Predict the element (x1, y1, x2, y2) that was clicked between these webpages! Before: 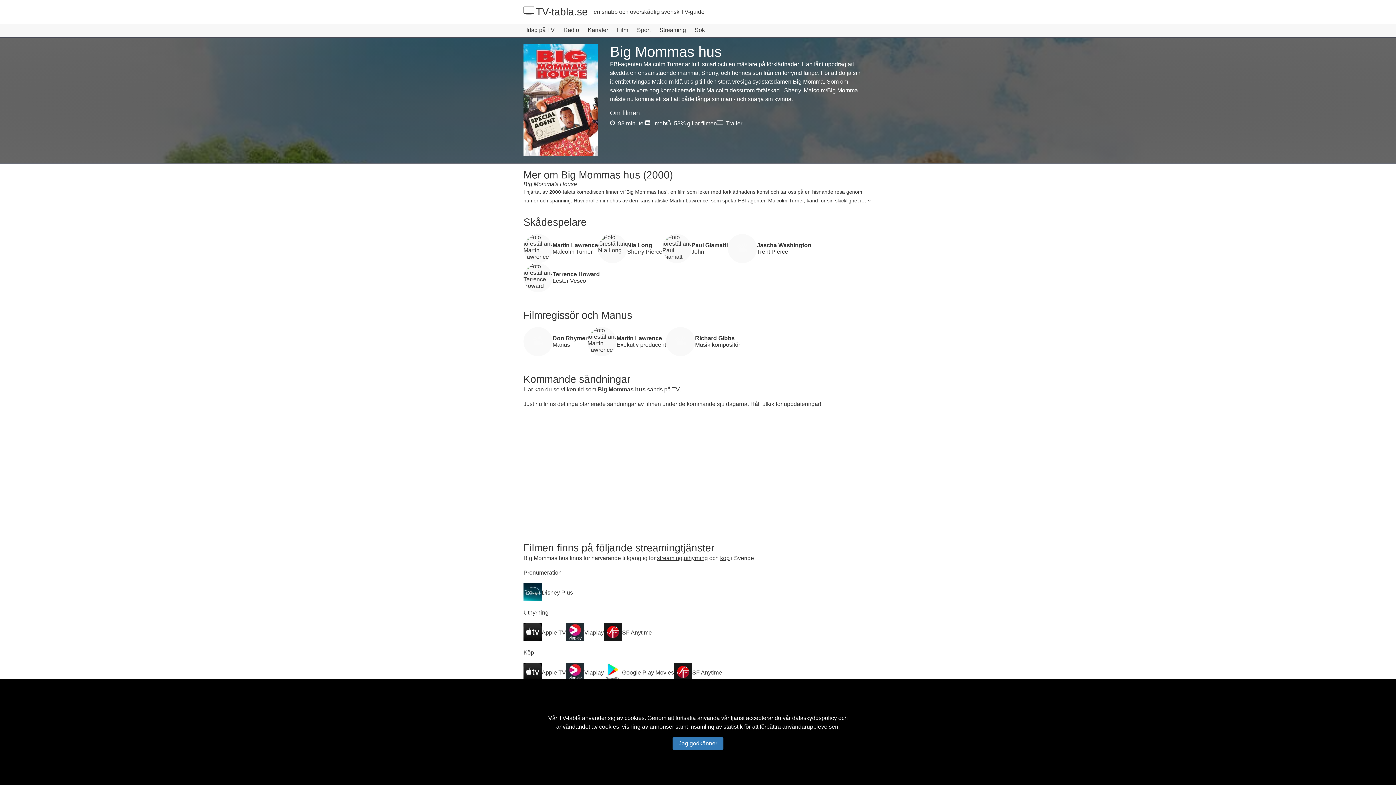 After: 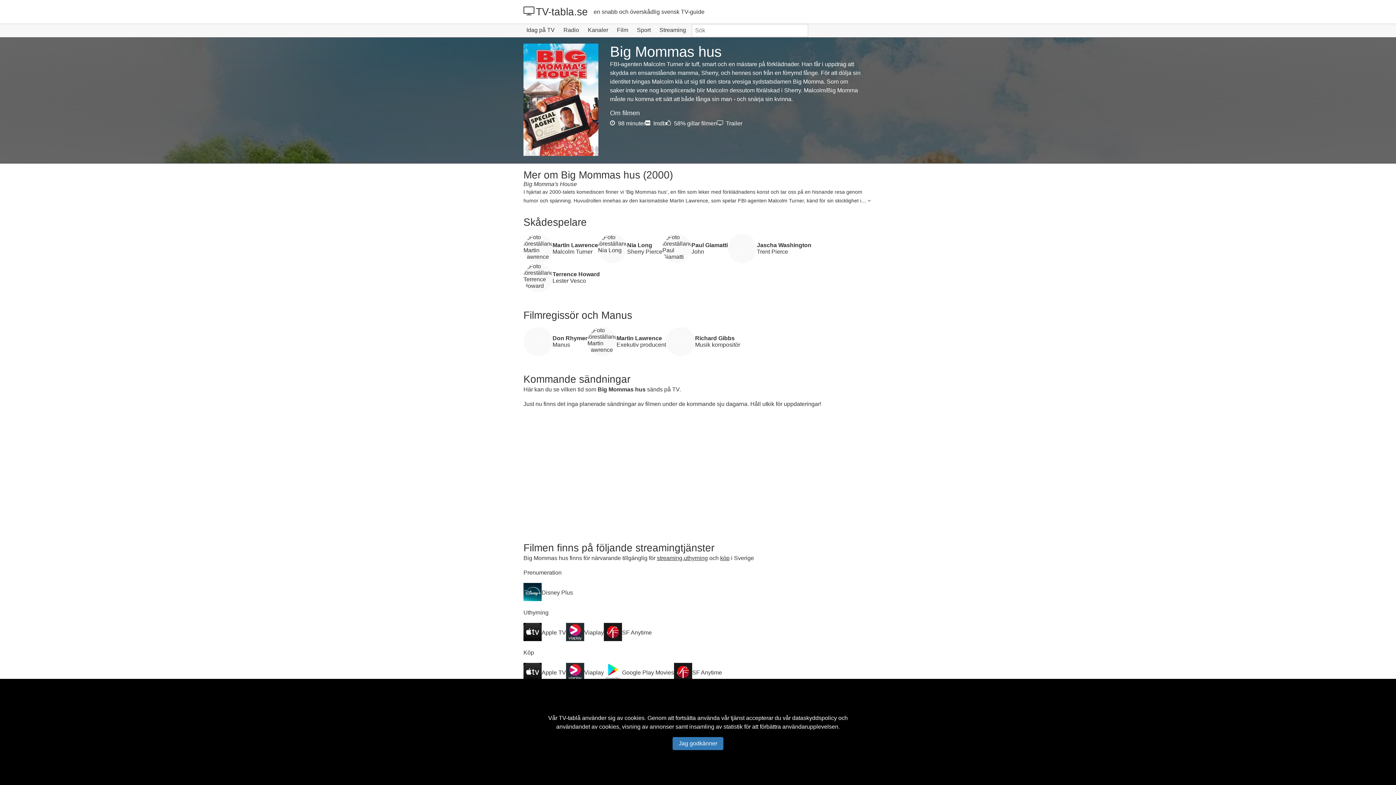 Action: label: Sök bbox: (692, 24, 708, 37)